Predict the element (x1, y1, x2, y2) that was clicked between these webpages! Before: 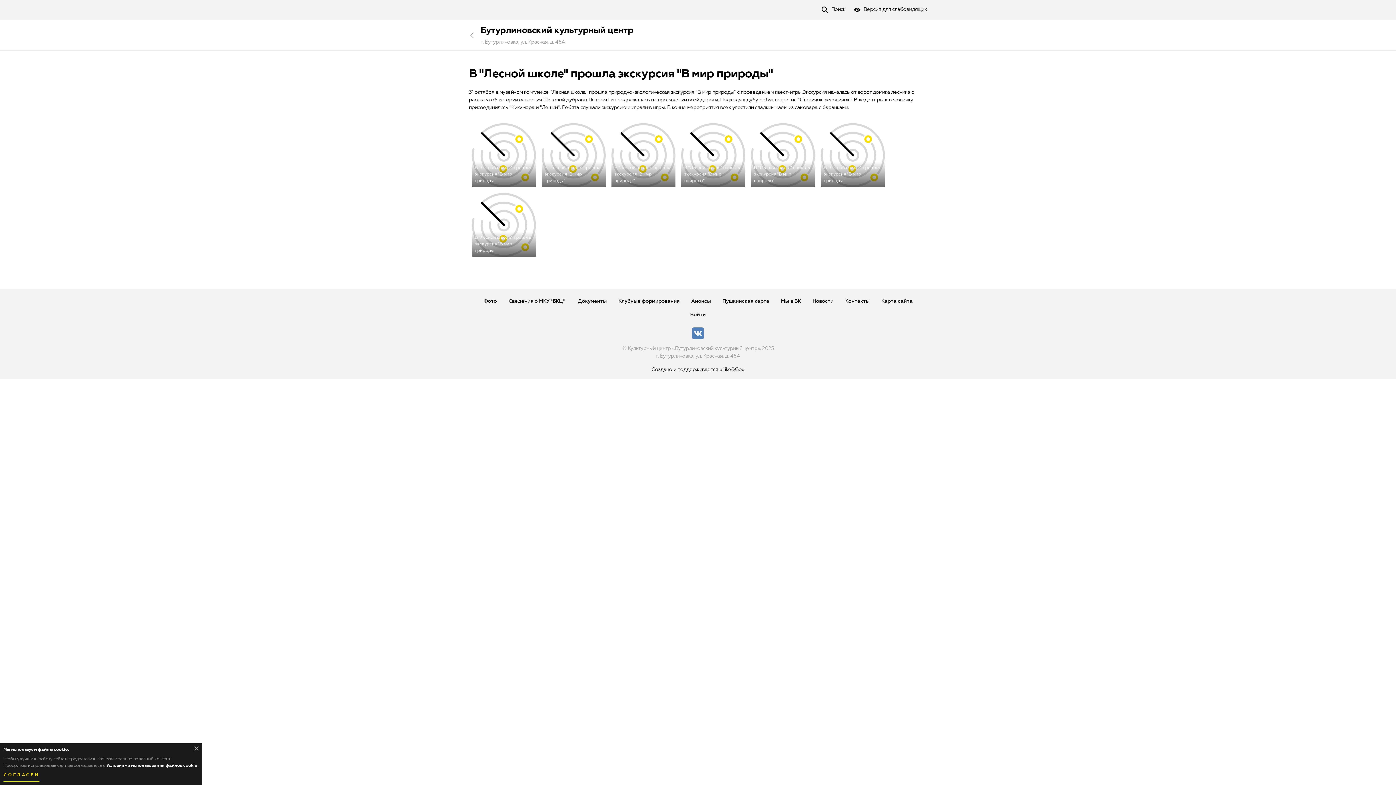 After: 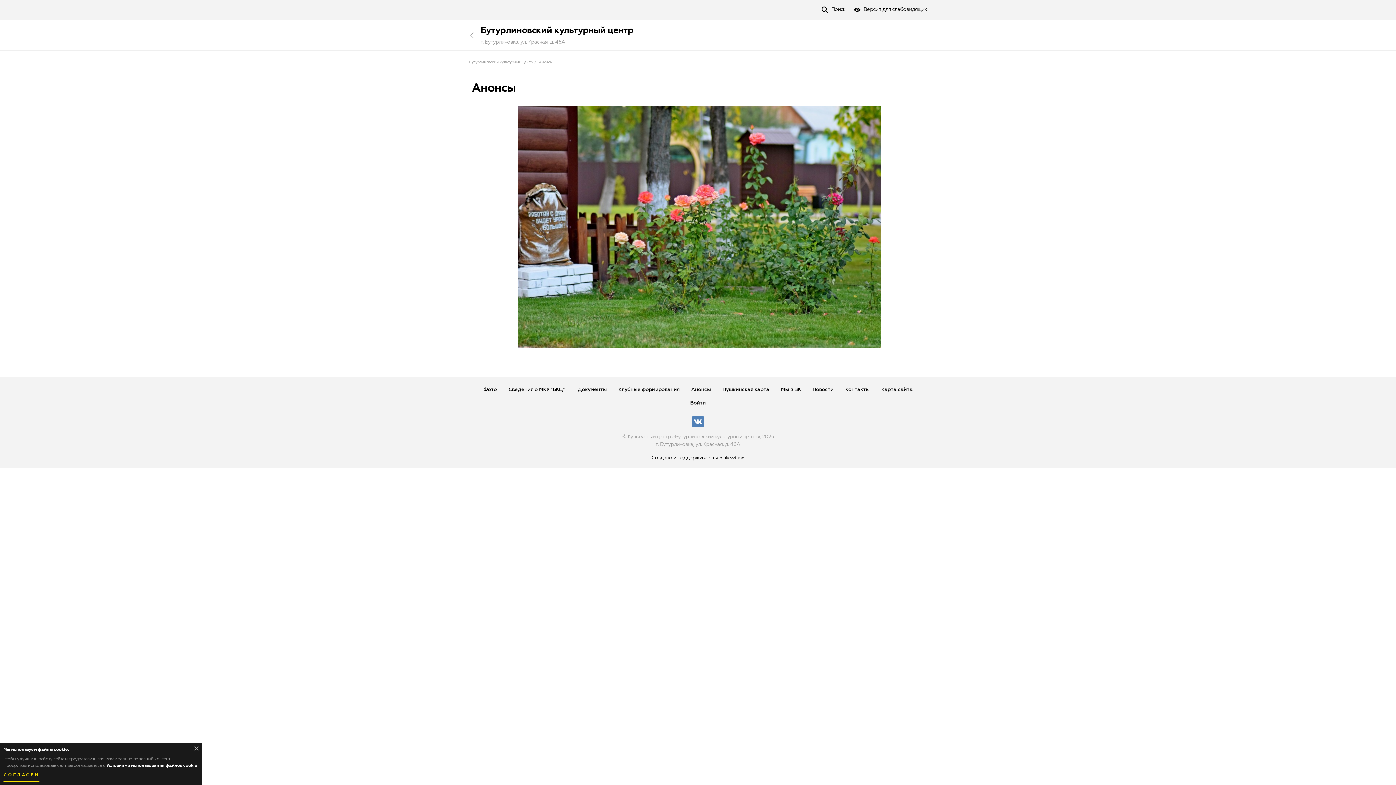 Action: label: Анонсы bbox: (691, 298, 711, 304)